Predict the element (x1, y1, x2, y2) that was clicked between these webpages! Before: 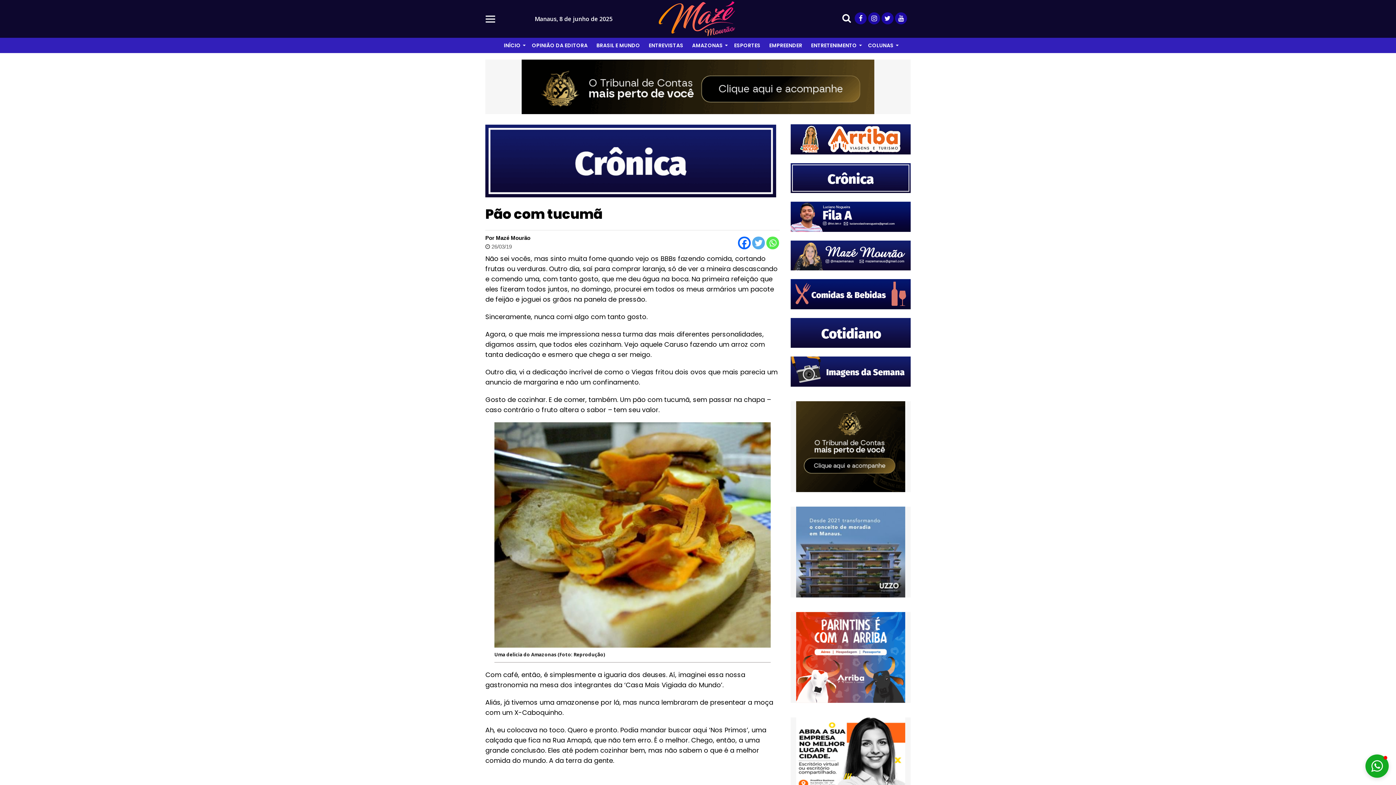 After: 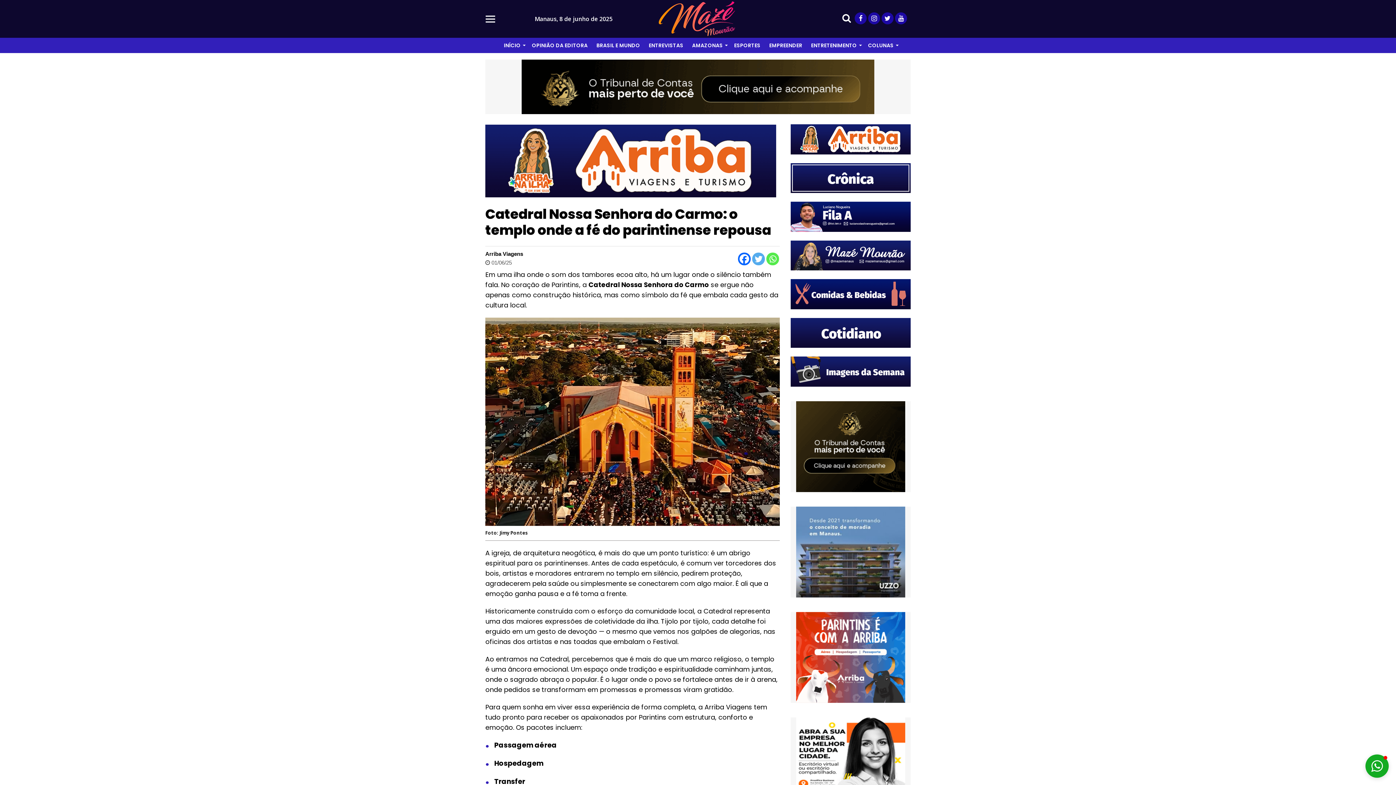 Action: bbox: (790, 124, 910, 154)